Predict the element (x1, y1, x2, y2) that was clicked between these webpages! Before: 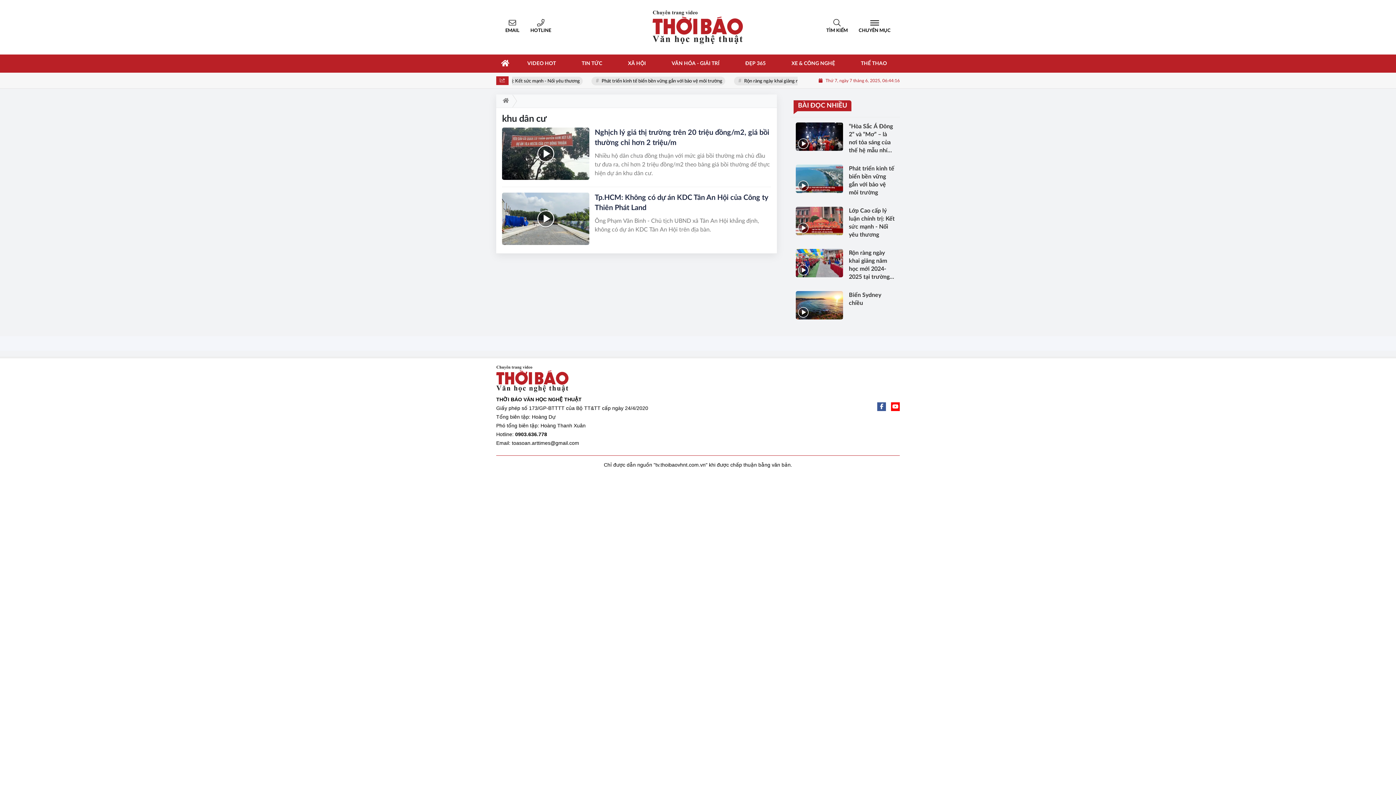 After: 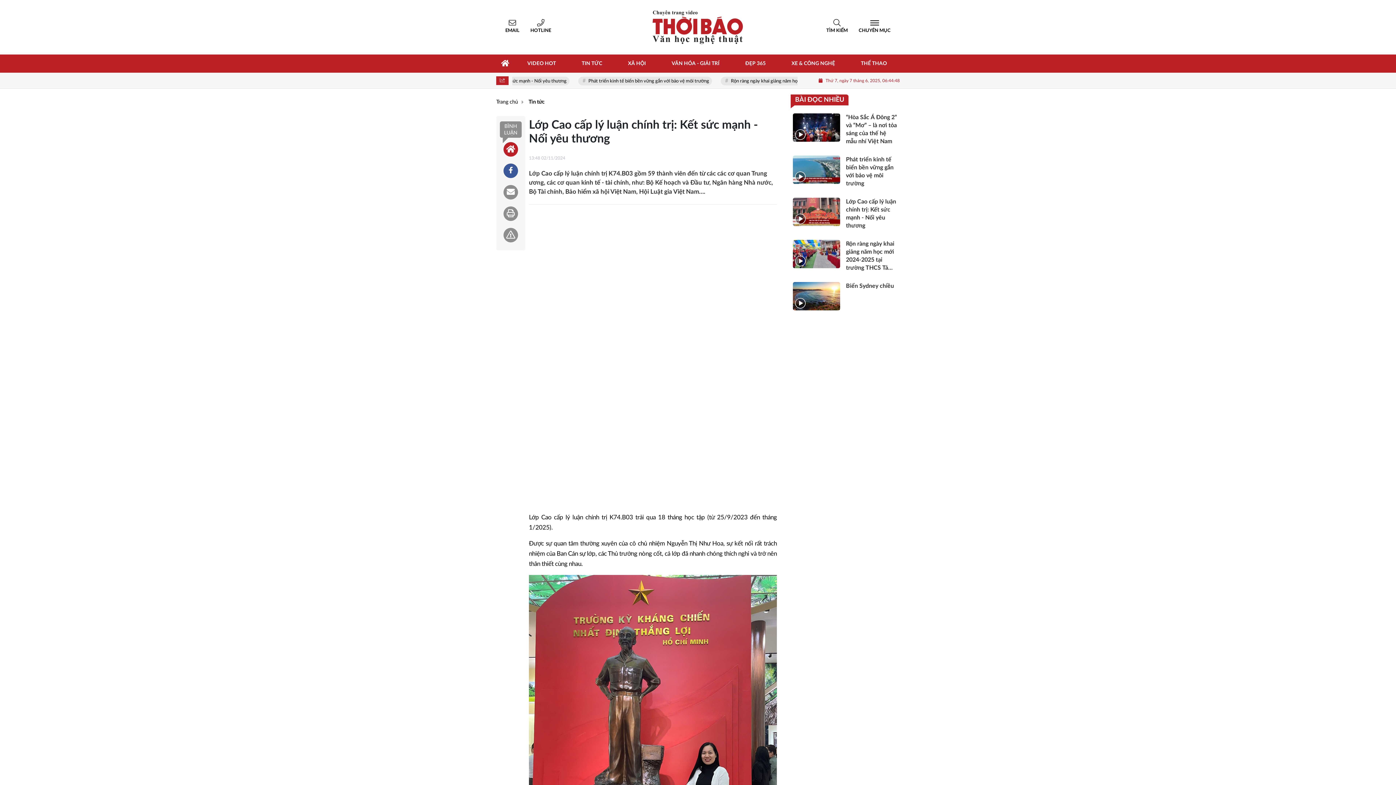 Action: bbox: (793, 204, 897, 241) label: Lớp Cao cấp lý luận chính trị: Kết sức mạnh - Nối yêu thương